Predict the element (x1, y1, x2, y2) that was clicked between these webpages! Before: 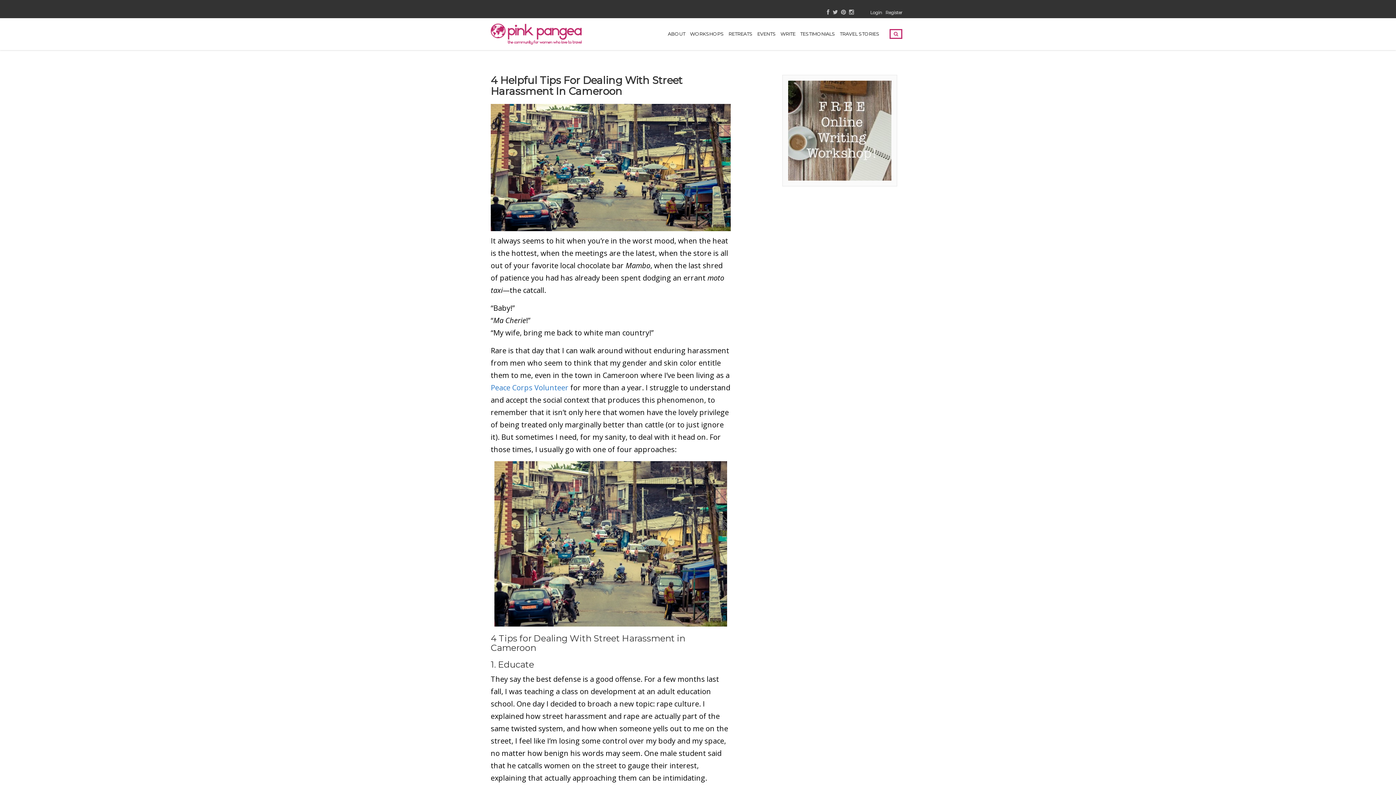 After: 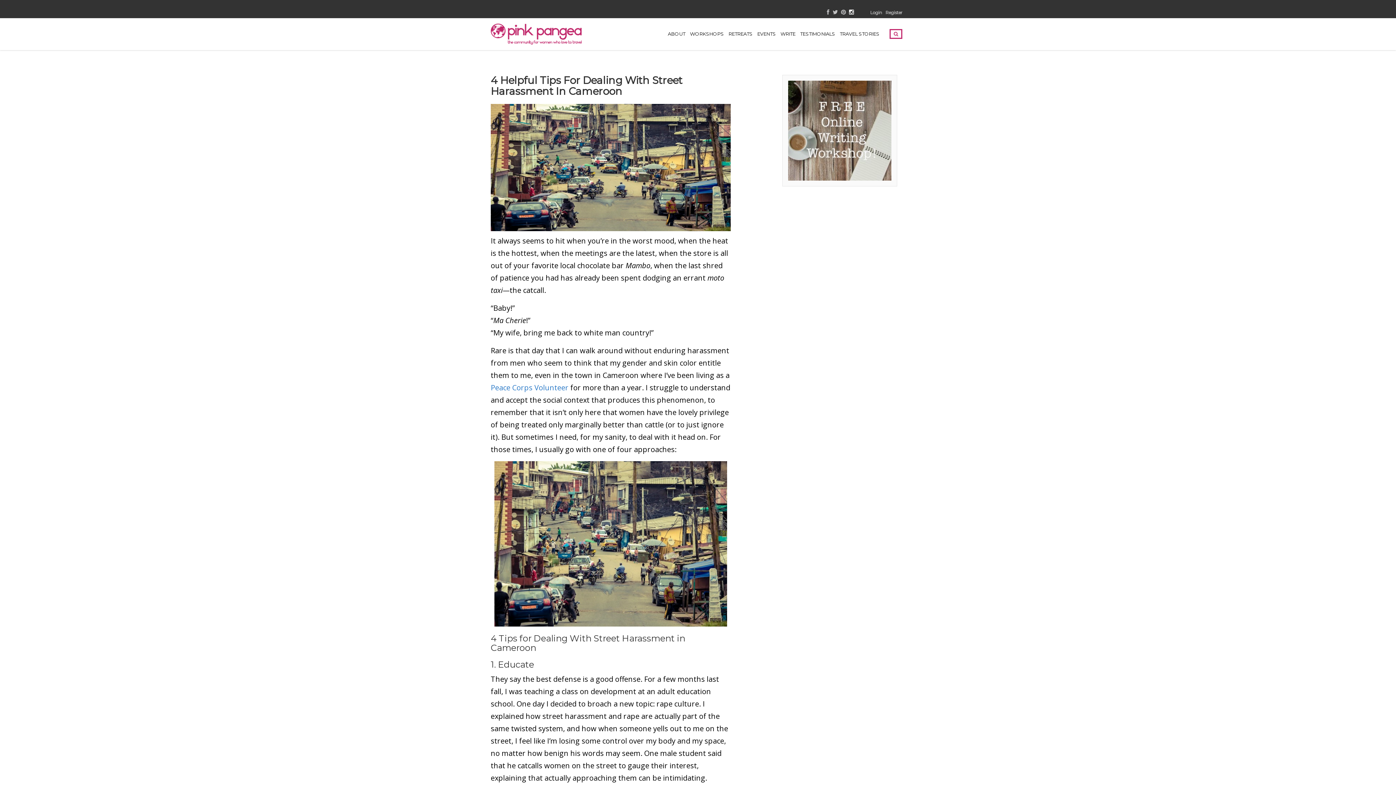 Action: bbox: (849, 9, 854, 15) label: Instagram